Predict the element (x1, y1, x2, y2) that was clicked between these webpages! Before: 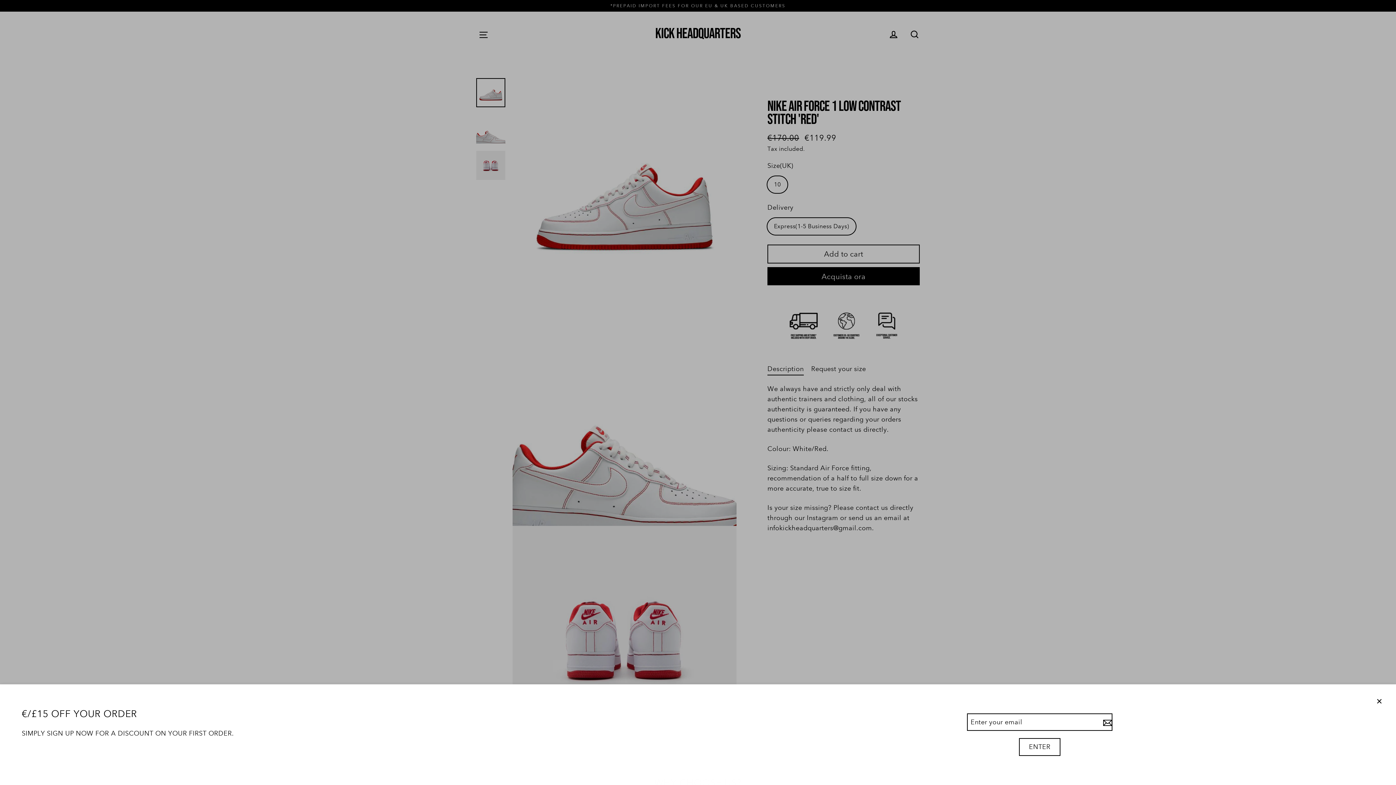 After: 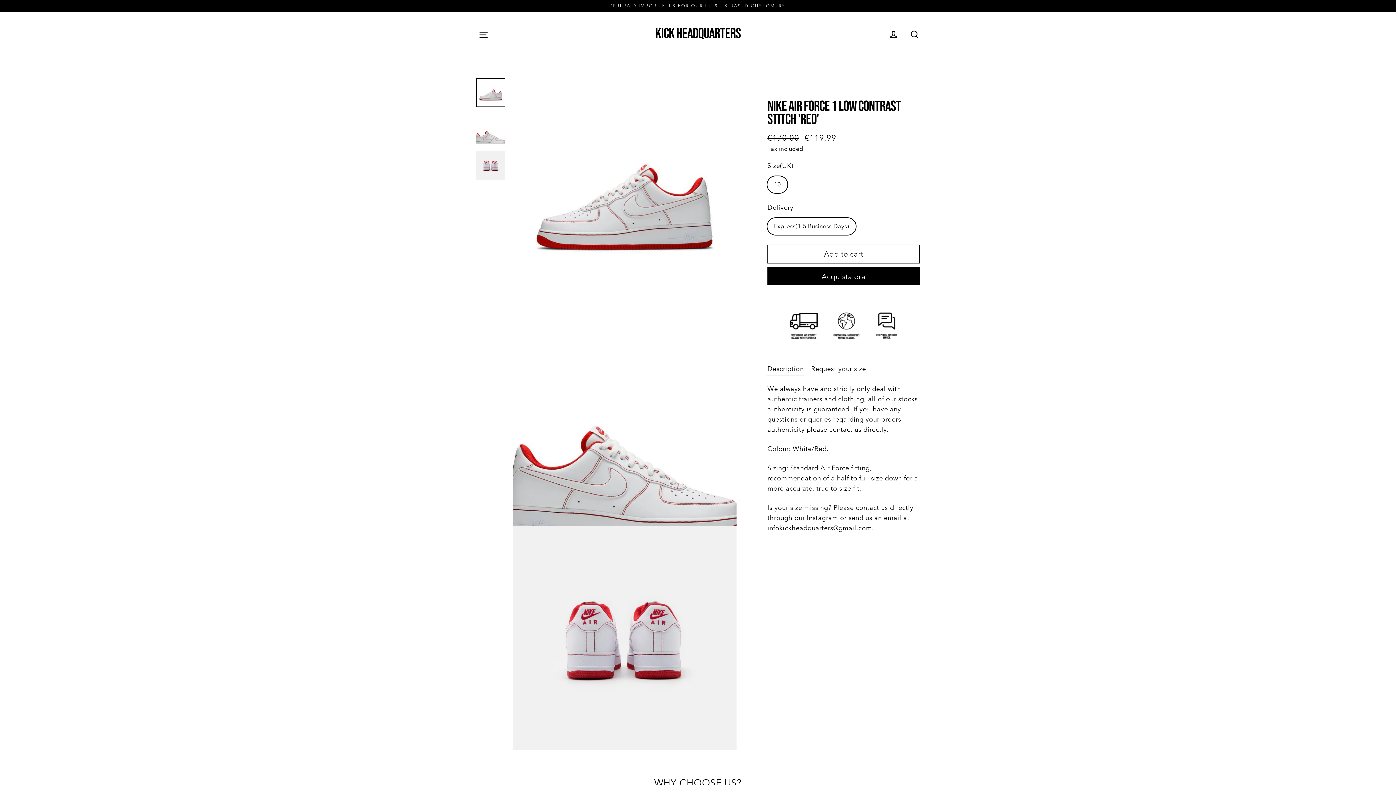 Action: label: Close (esc) bbox: (1369, 699, 1389, 718)